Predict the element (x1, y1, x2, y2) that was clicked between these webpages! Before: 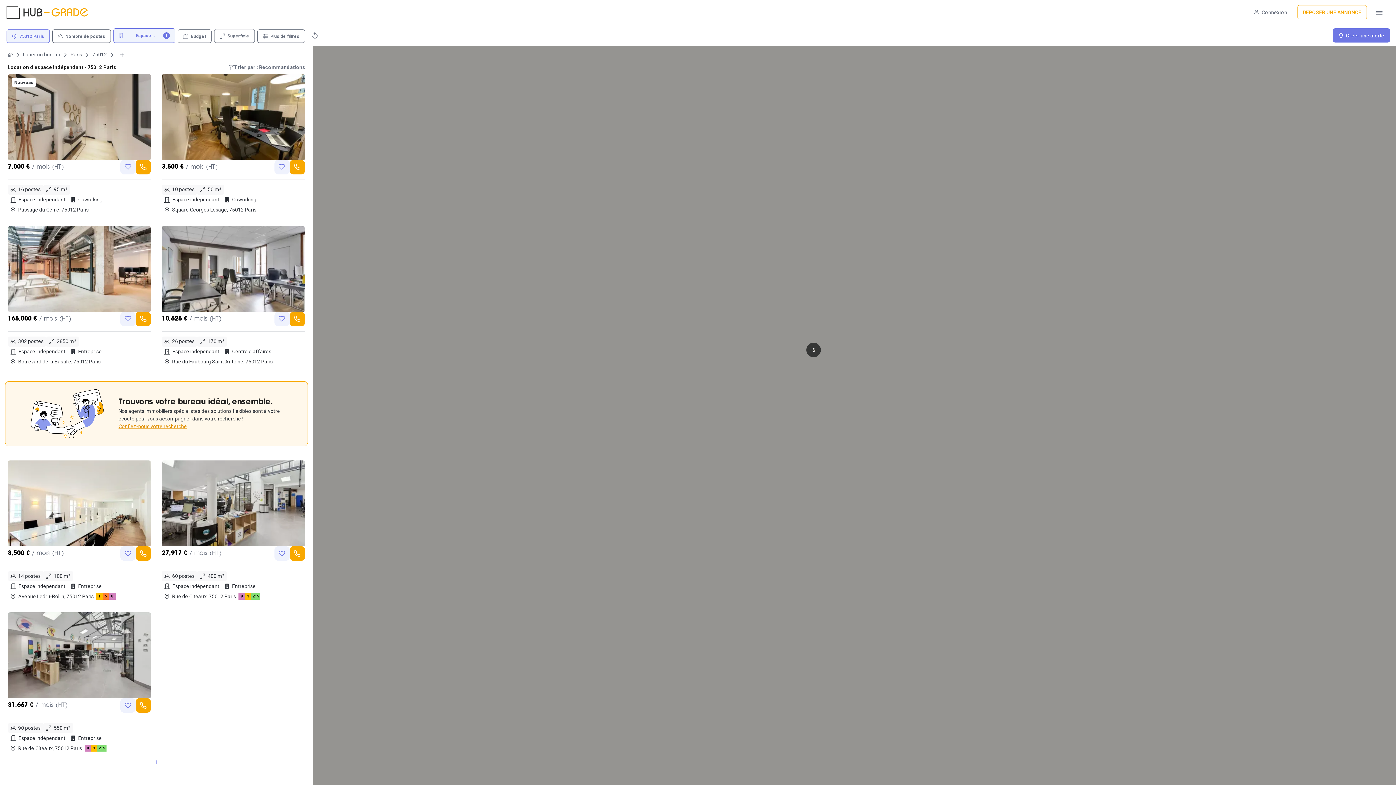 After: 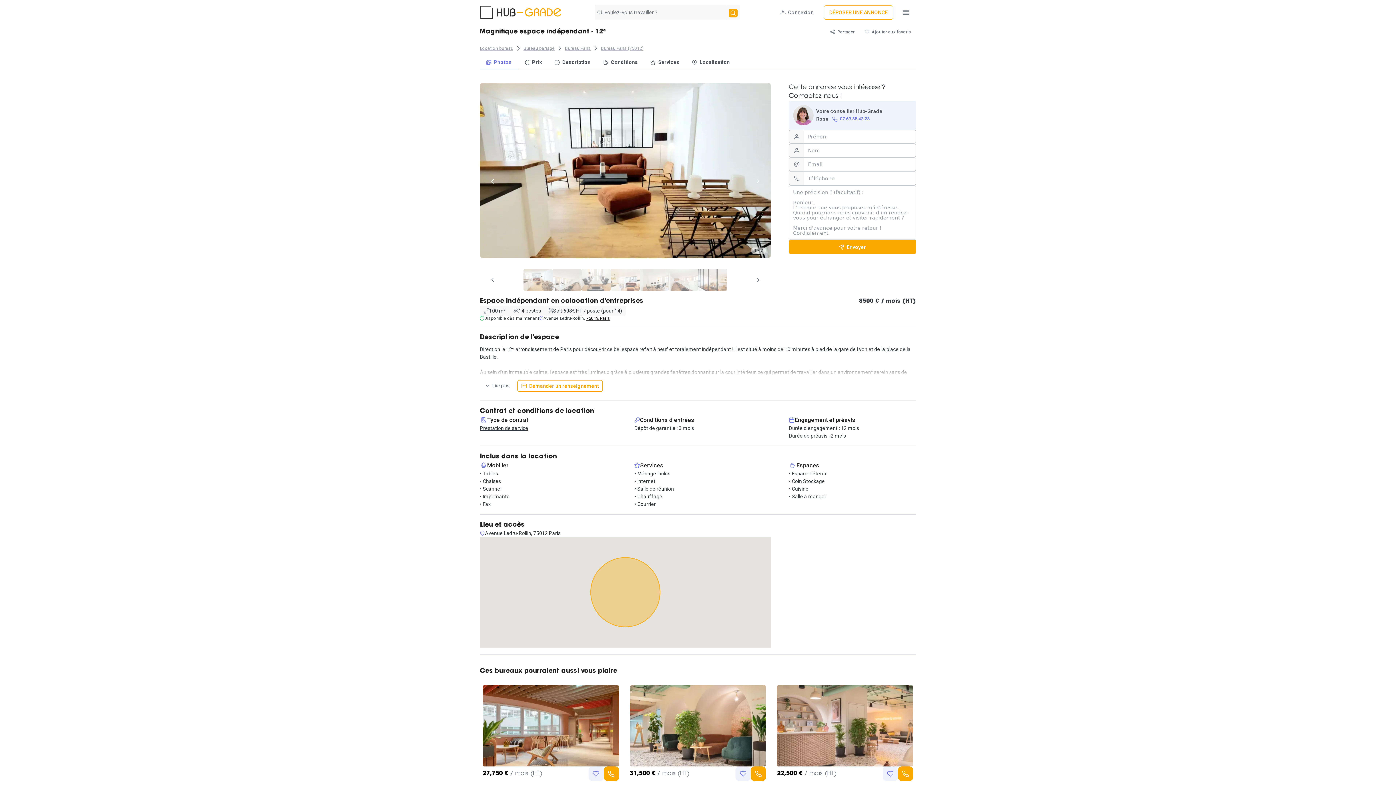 Action: bbox: (5, 457, 153, 604) label: 8,500 € / mois (HT)

14 postes
100 m²
Espace indépendant
Entreprise

Avenue Ledru-Rollin, 75012 Paris

1
5
8